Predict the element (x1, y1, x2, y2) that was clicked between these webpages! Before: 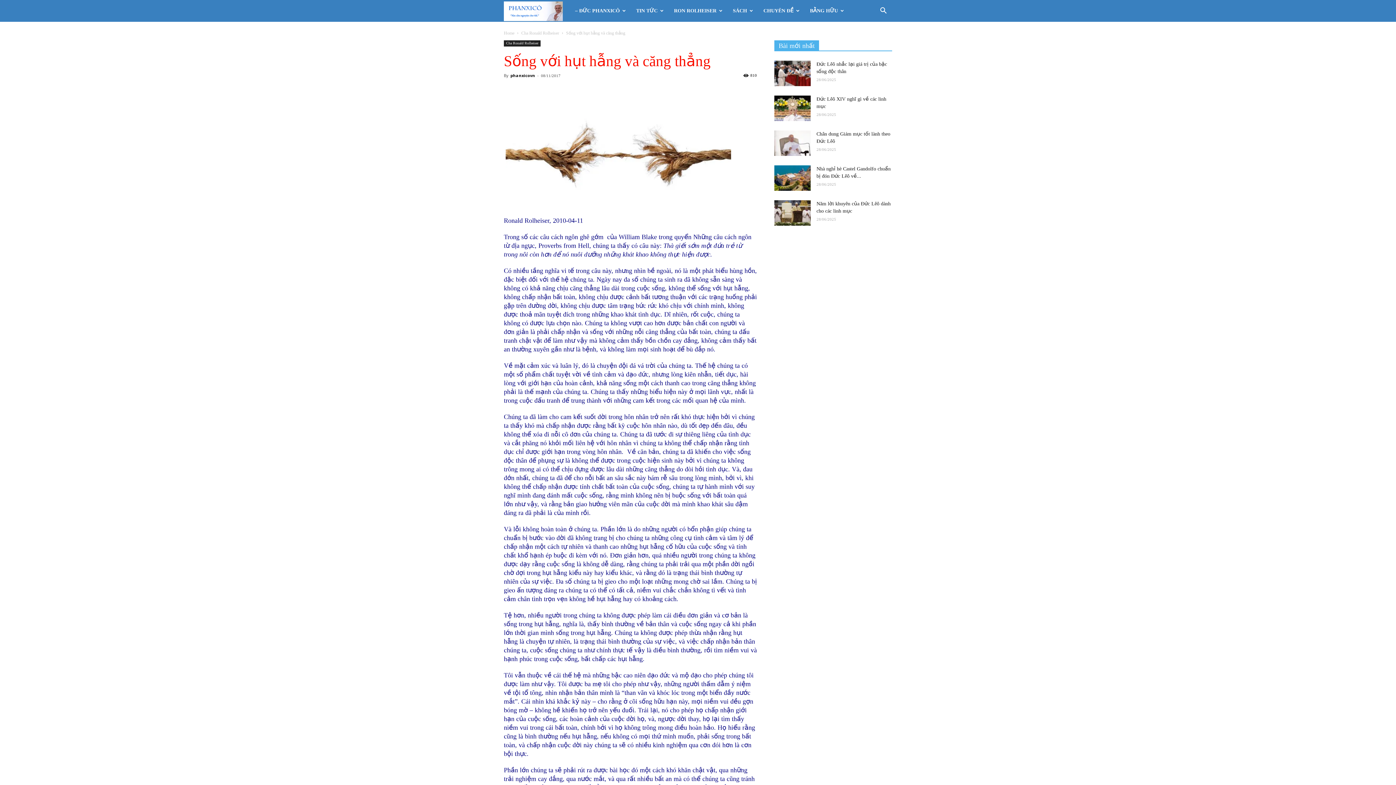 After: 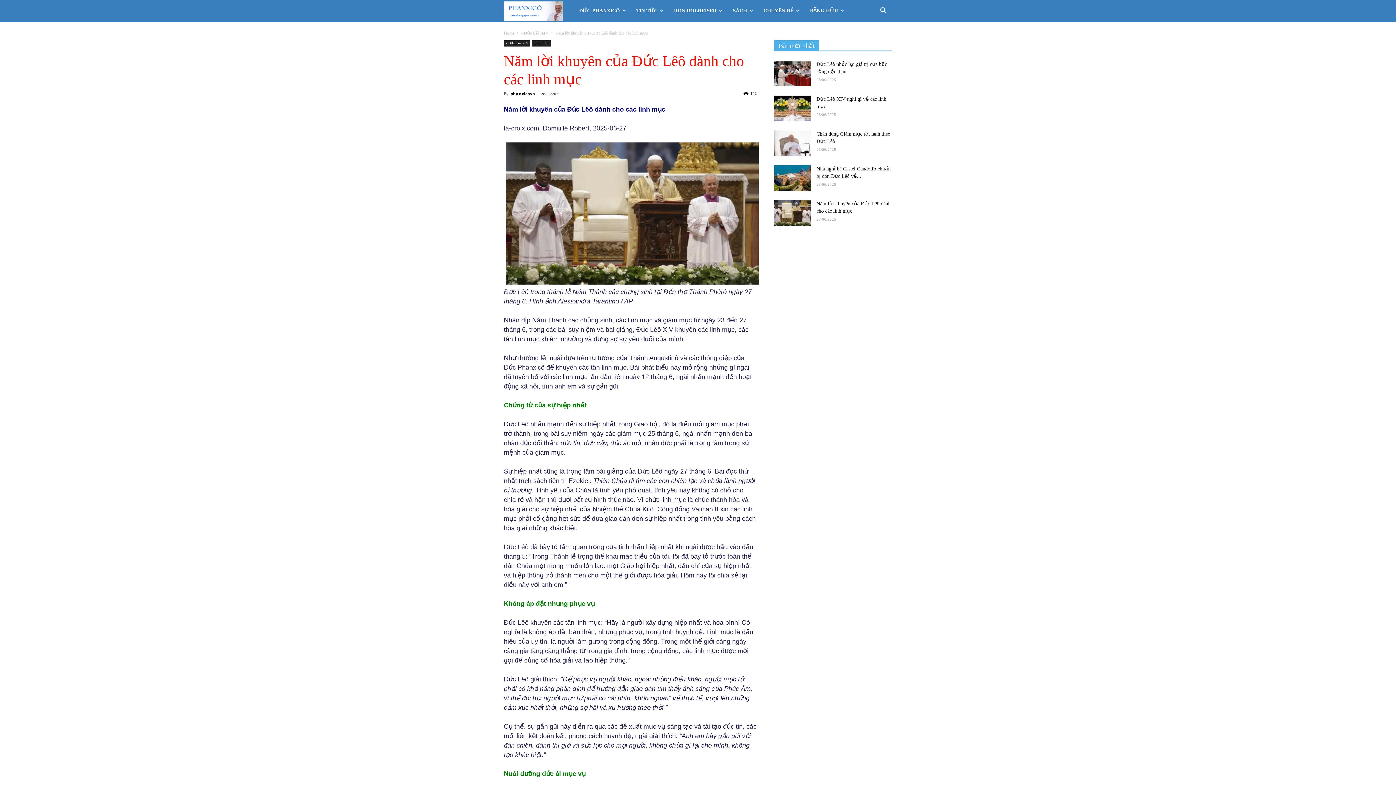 Action: bbox: (774, 200, 810, 225)